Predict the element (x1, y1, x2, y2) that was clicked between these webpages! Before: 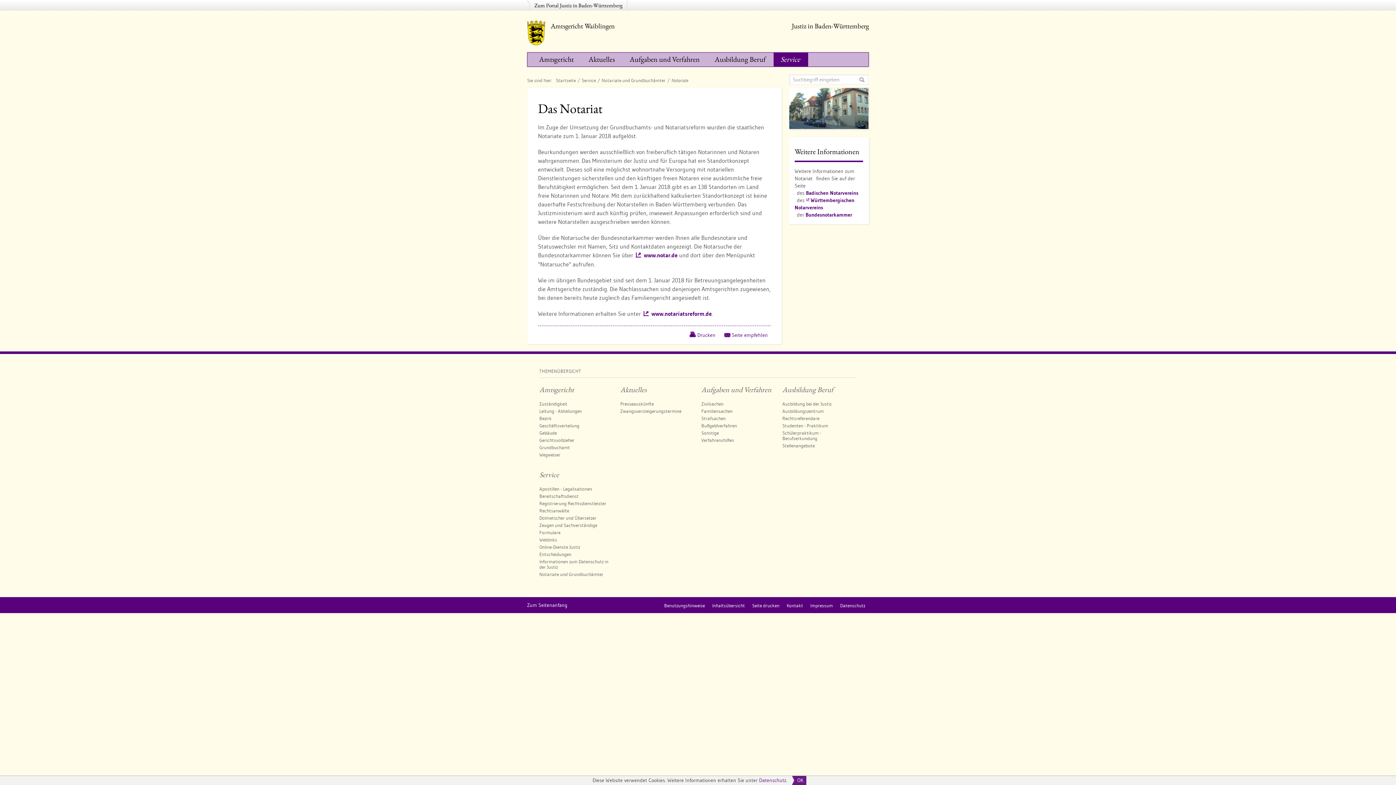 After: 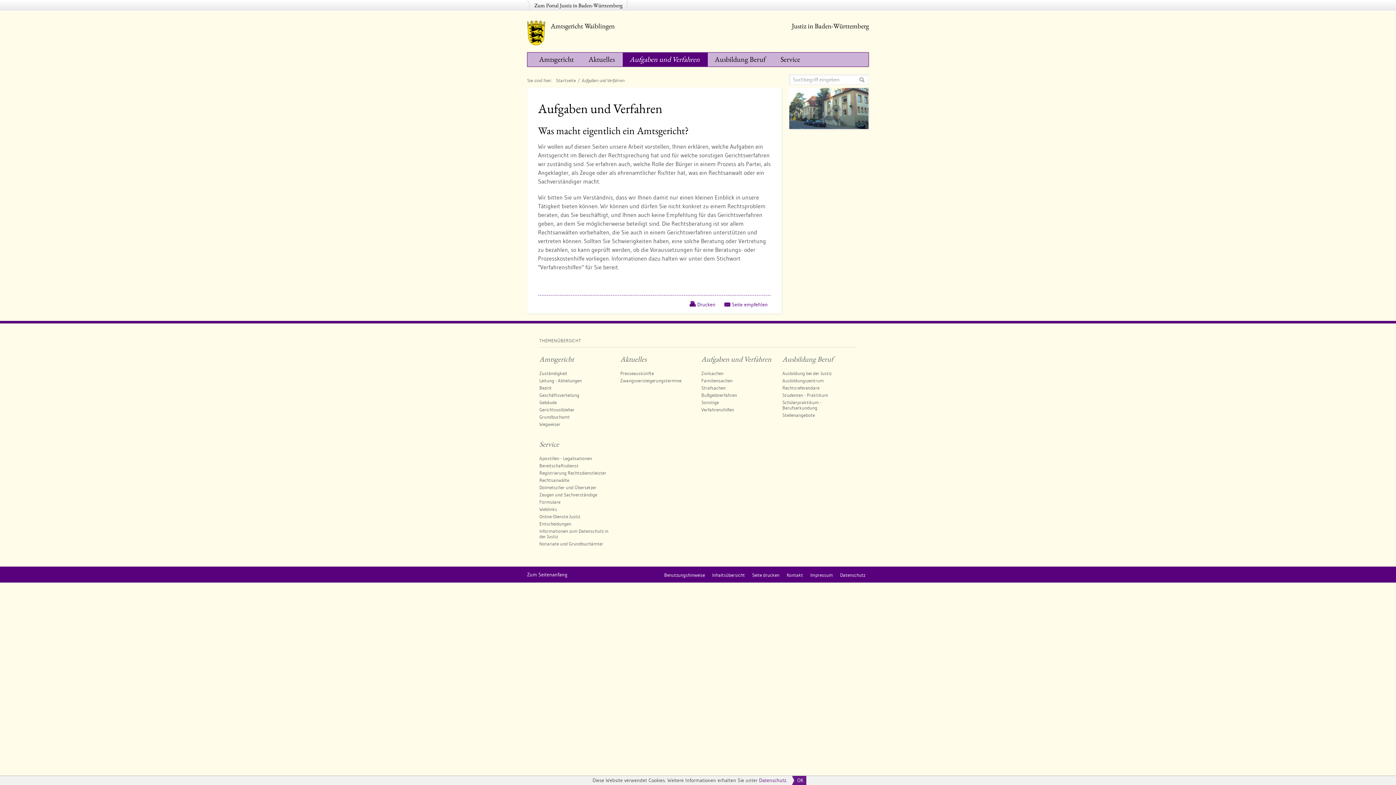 Action: bbox: (701, 385, 771, 394) label: Aufgaben und Verfahren